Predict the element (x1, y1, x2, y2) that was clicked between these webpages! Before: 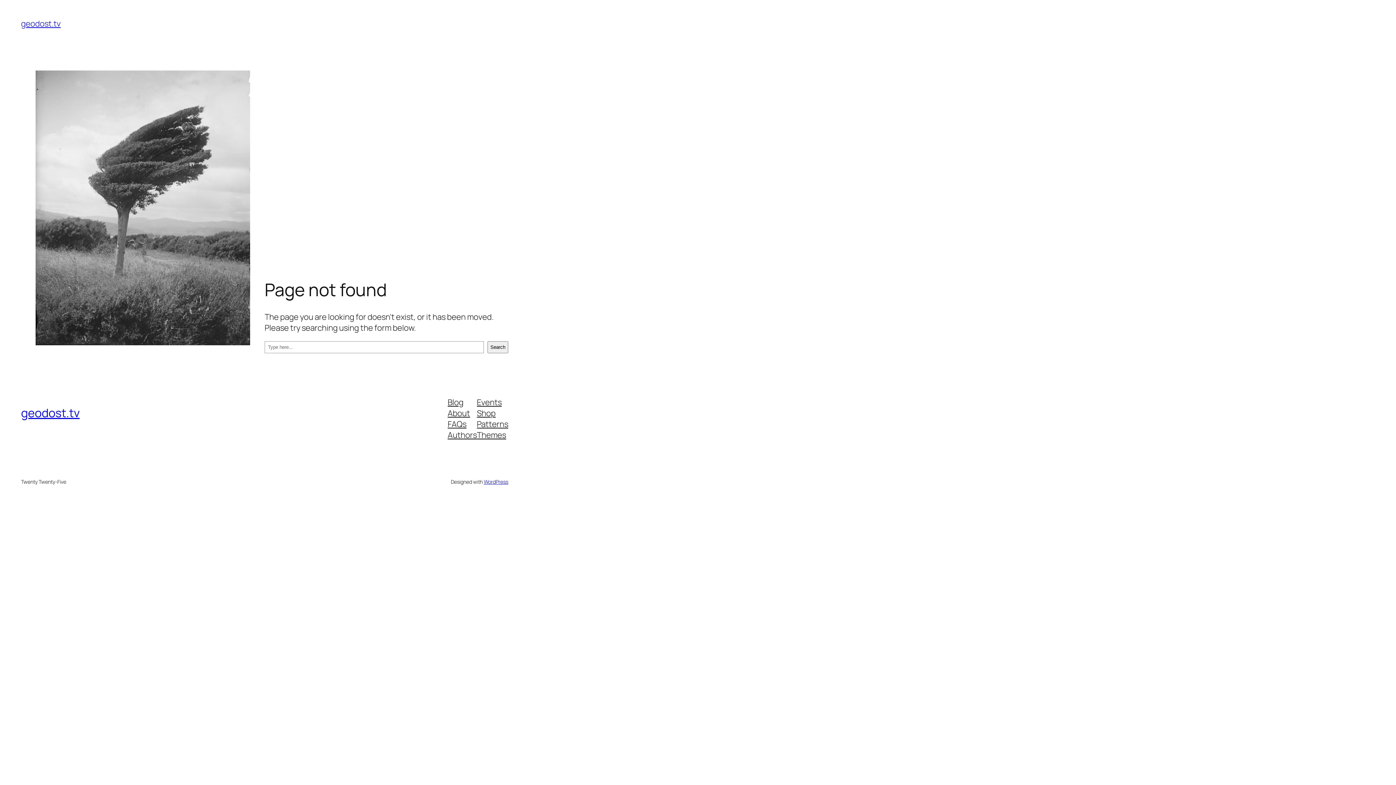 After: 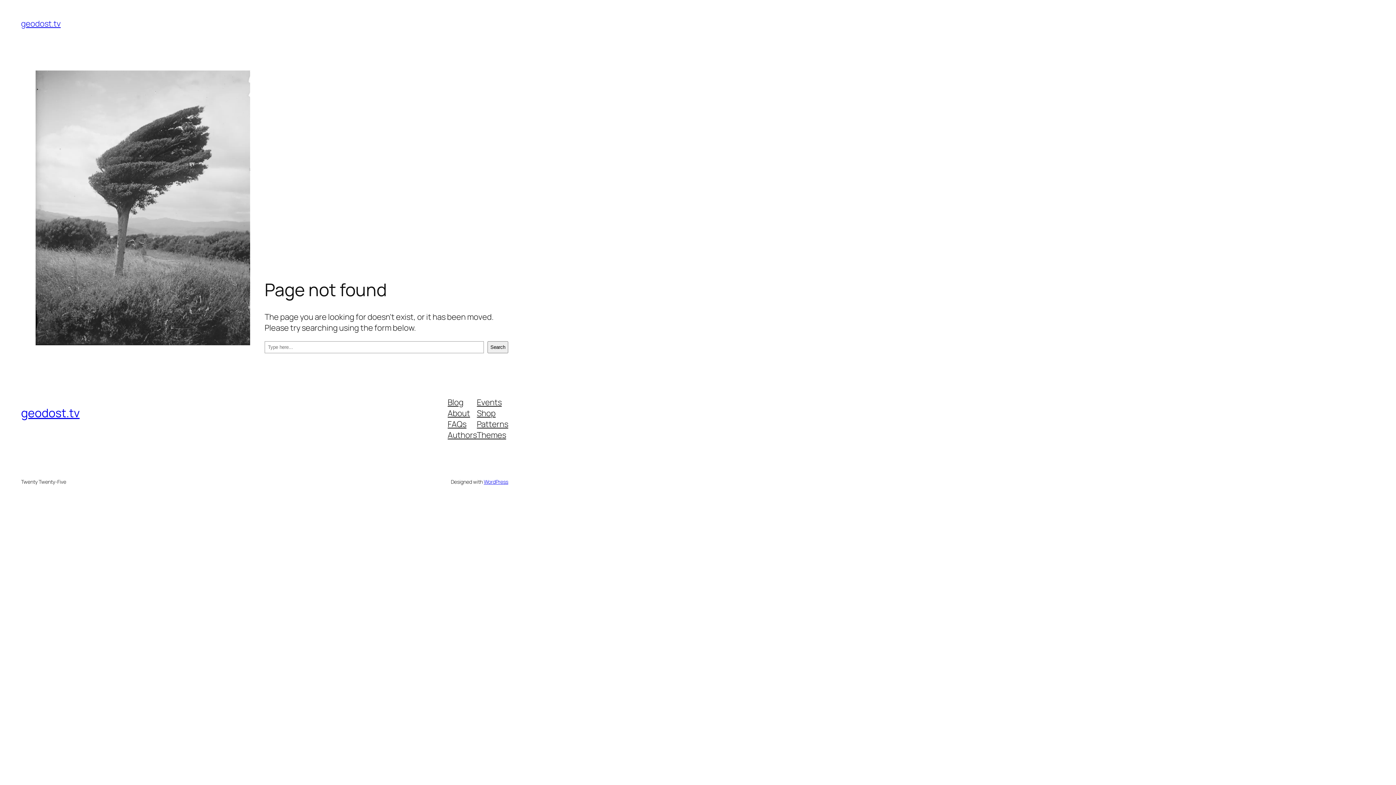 Action: label: About bbox: (447, 407, 470, 418)